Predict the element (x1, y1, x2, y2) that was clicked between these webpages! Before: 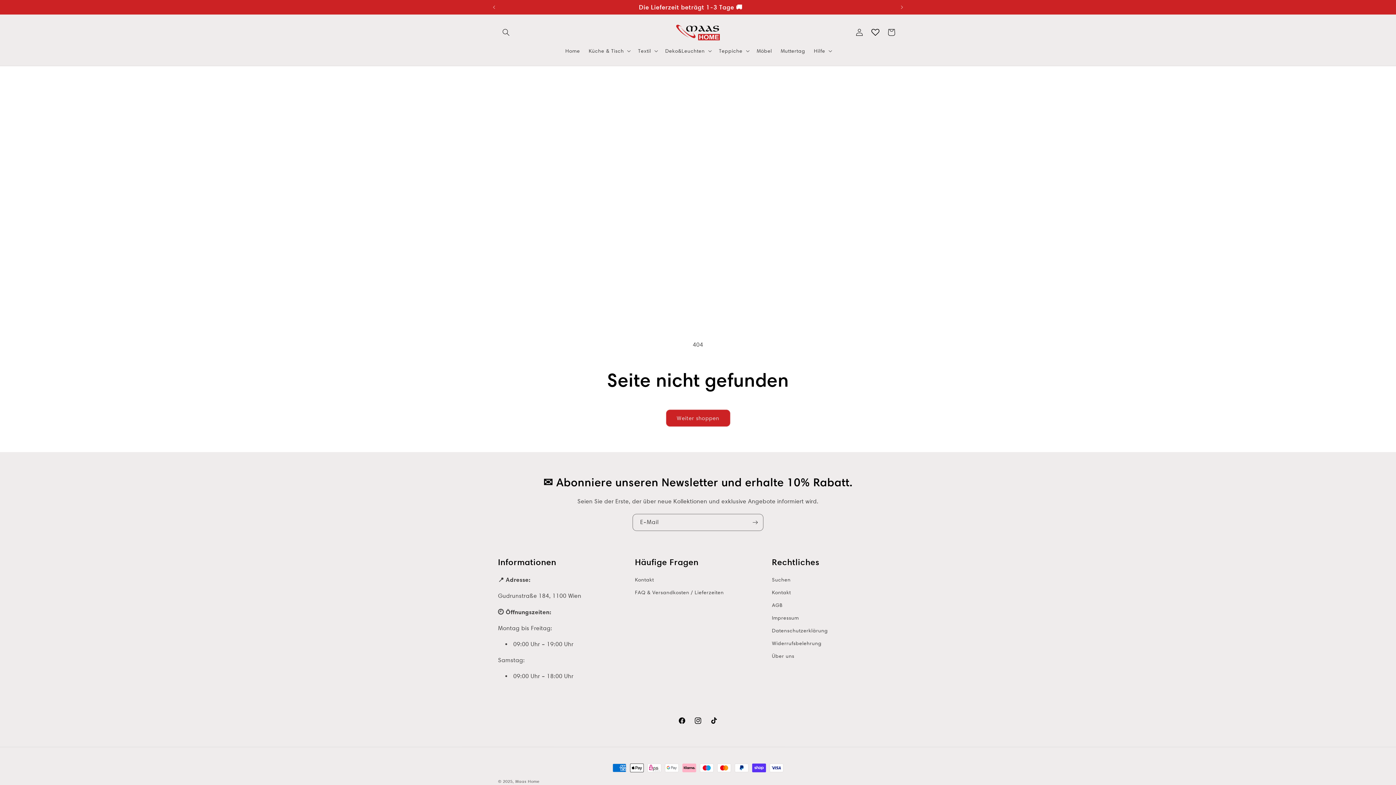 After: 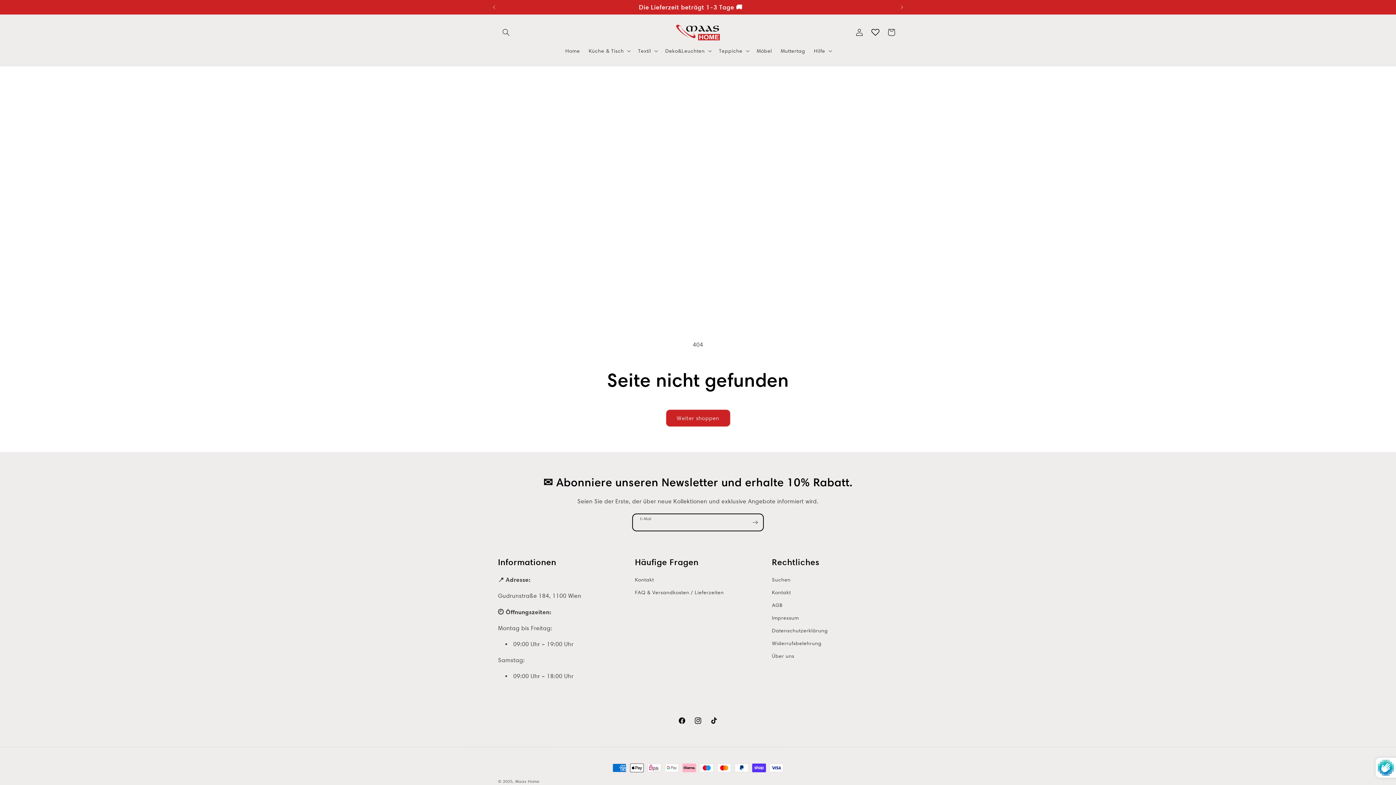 Action: label: Abonnieren bbox: (747, 514, 763, 531)